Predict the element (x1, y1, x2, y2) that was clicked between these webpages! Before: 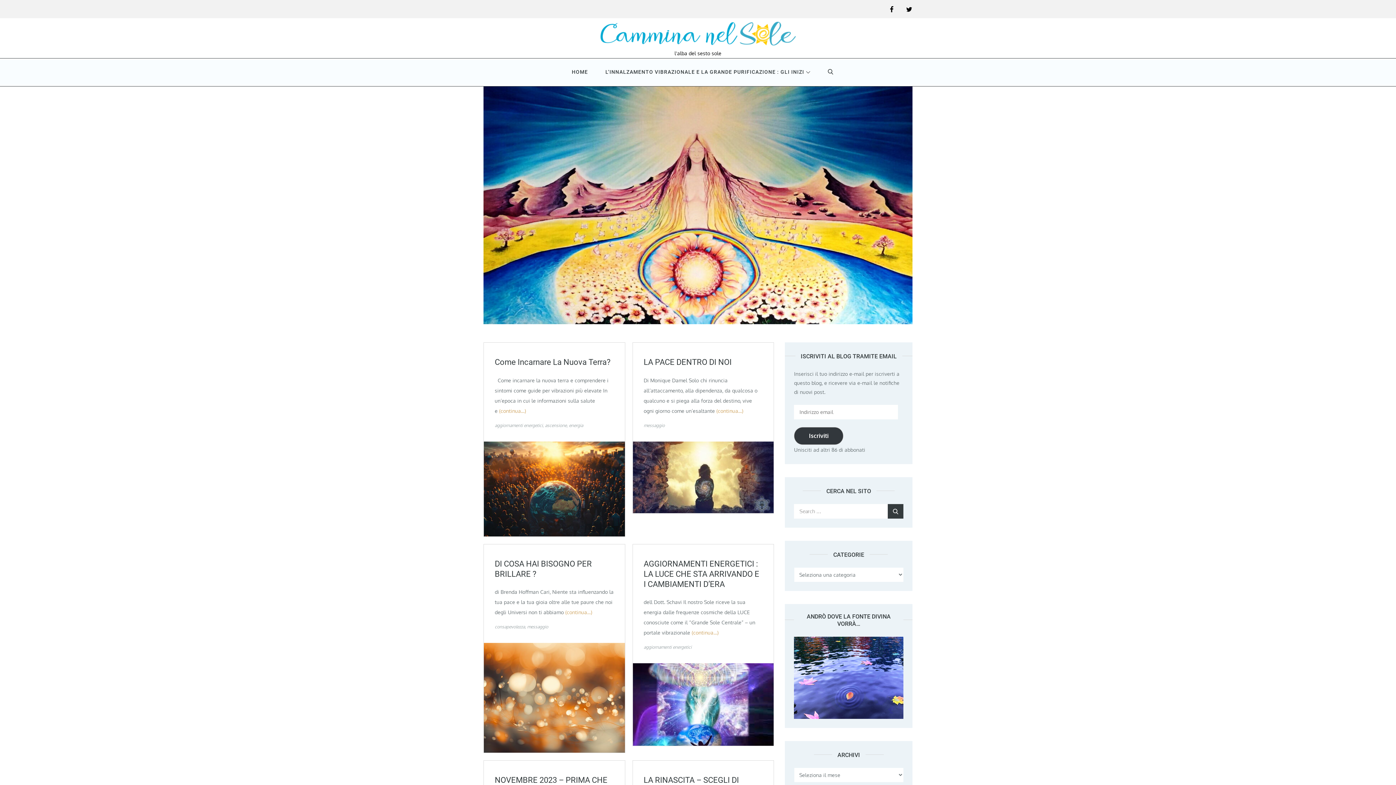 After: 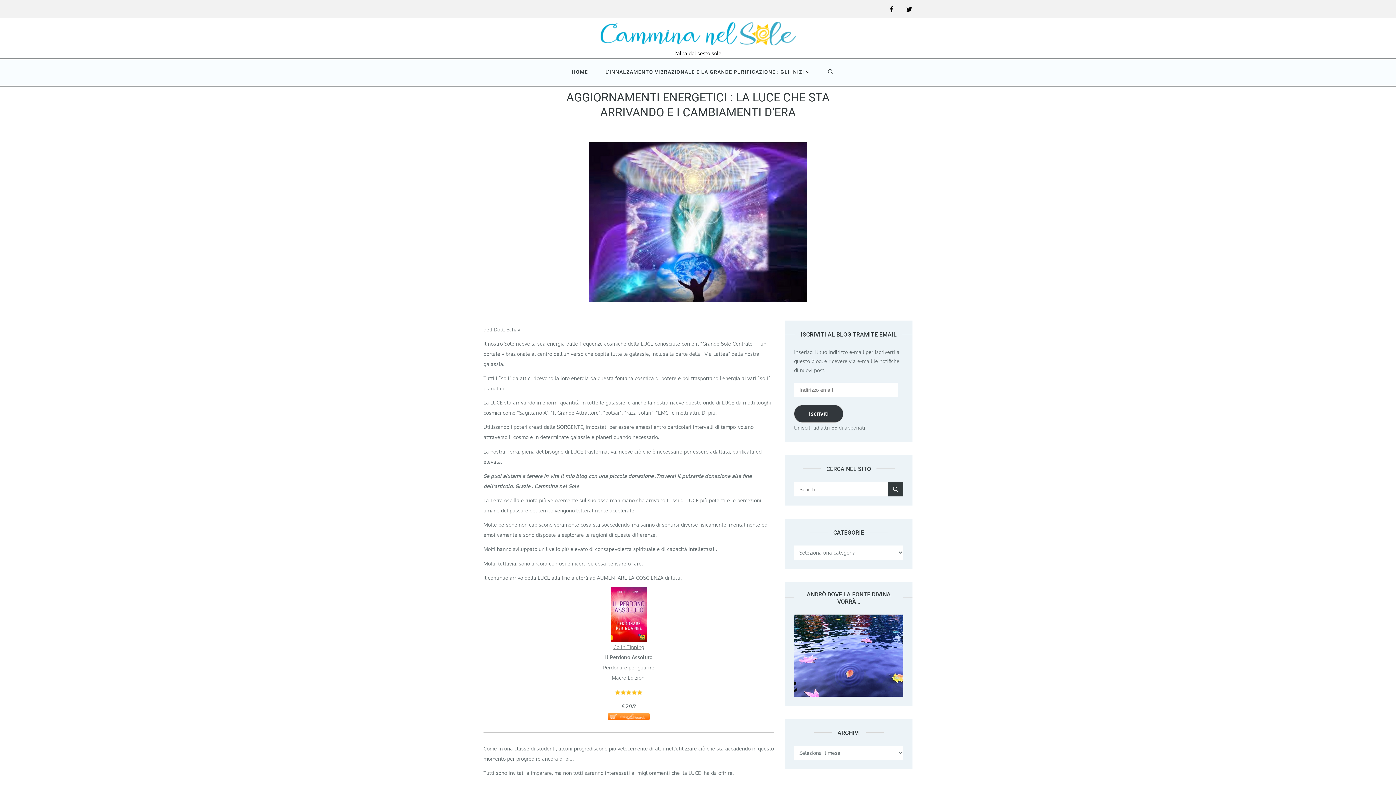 Action: bbox: (632, 701, 773, 707)